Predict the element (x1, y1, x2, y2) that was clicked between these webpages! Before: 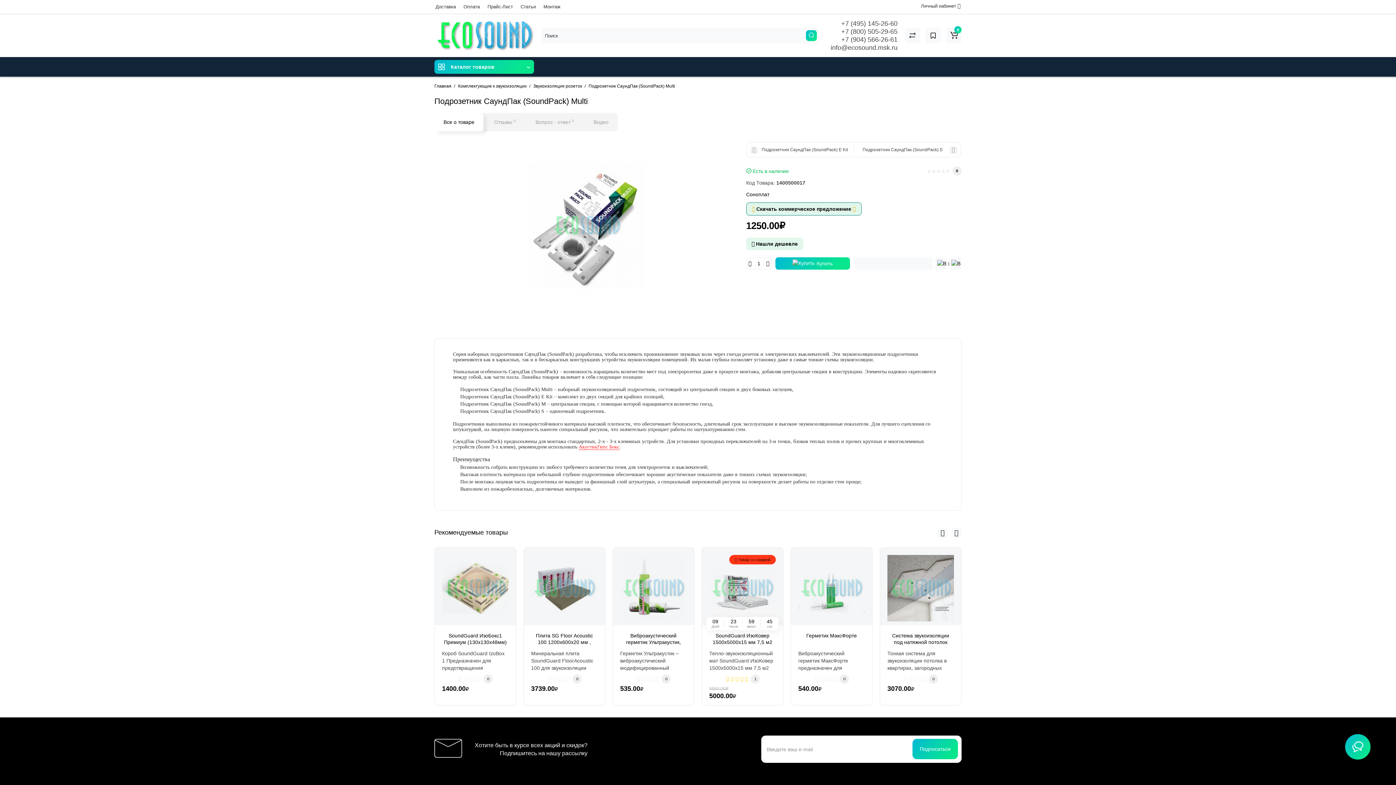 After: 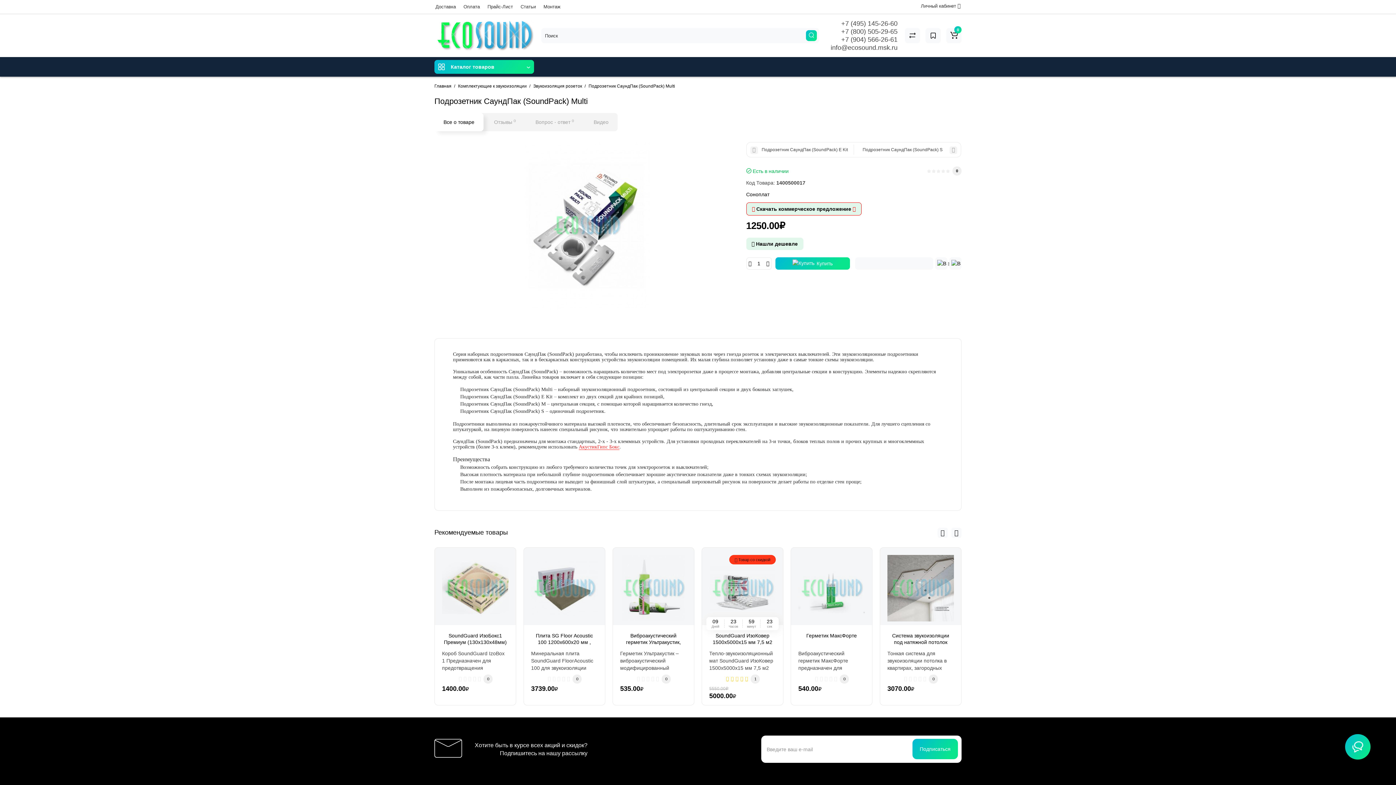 Action: bbox: (746, 202, 861, 215) label:  Скачать коммерческое предложение 